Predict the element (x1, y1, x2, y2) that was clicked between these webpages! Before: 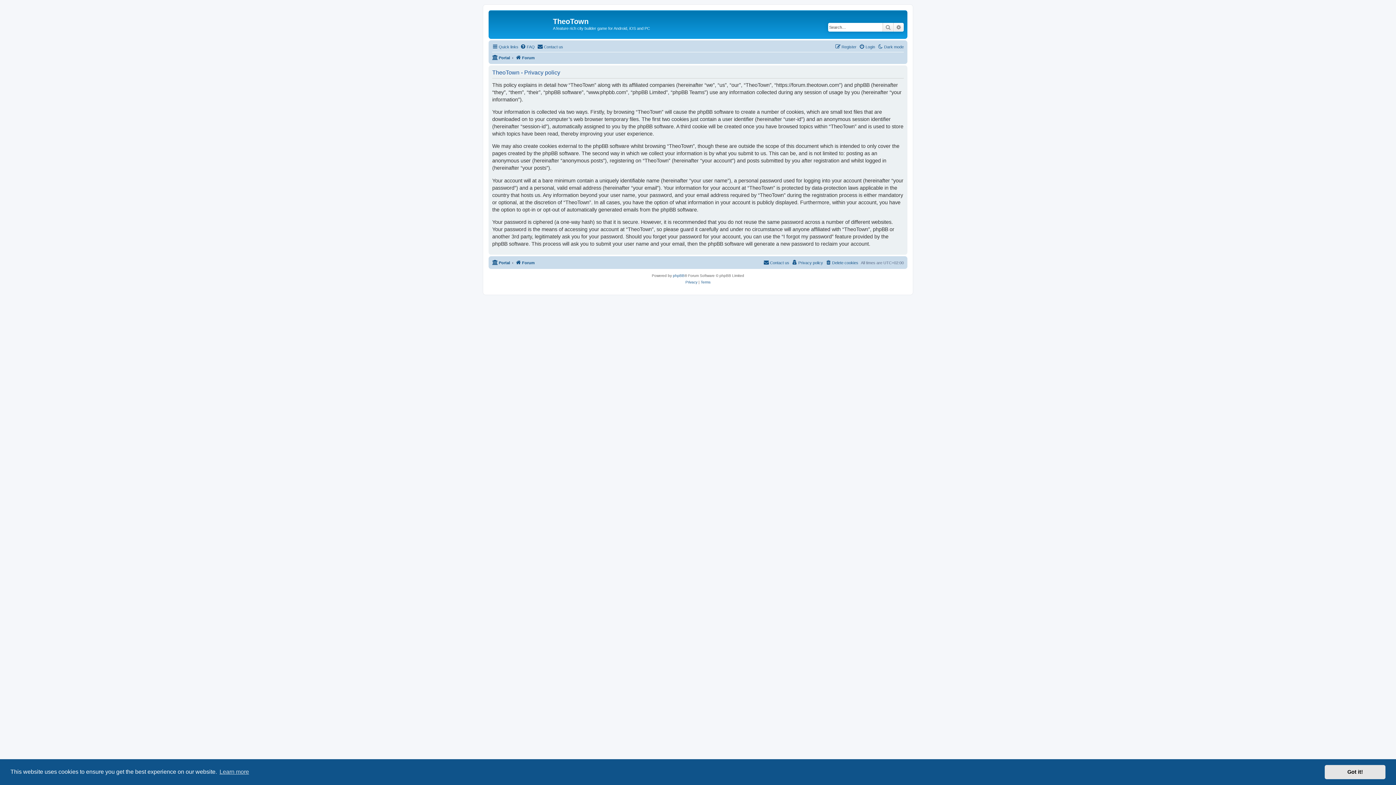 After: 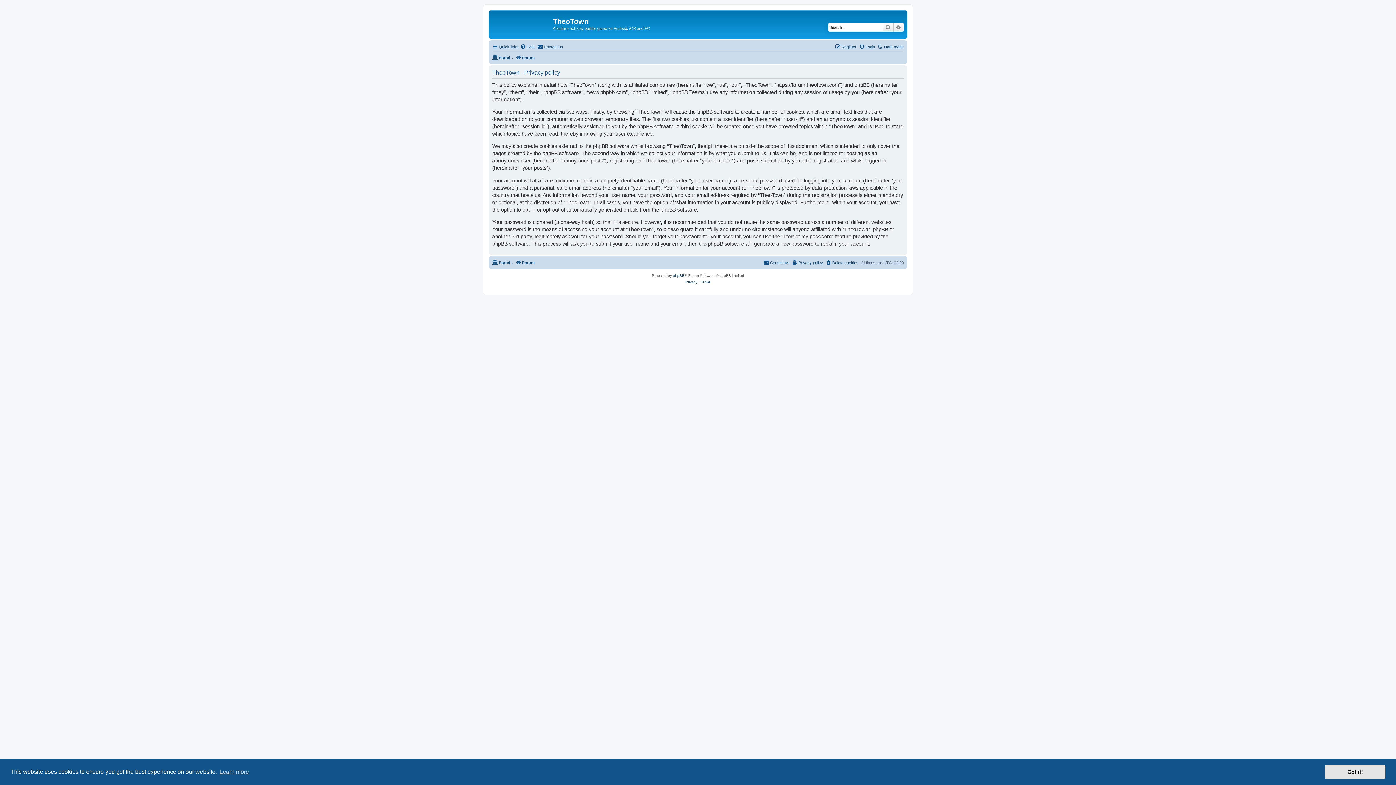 Action: bbox: (792, 258, 823, 267) label: Privacy policy